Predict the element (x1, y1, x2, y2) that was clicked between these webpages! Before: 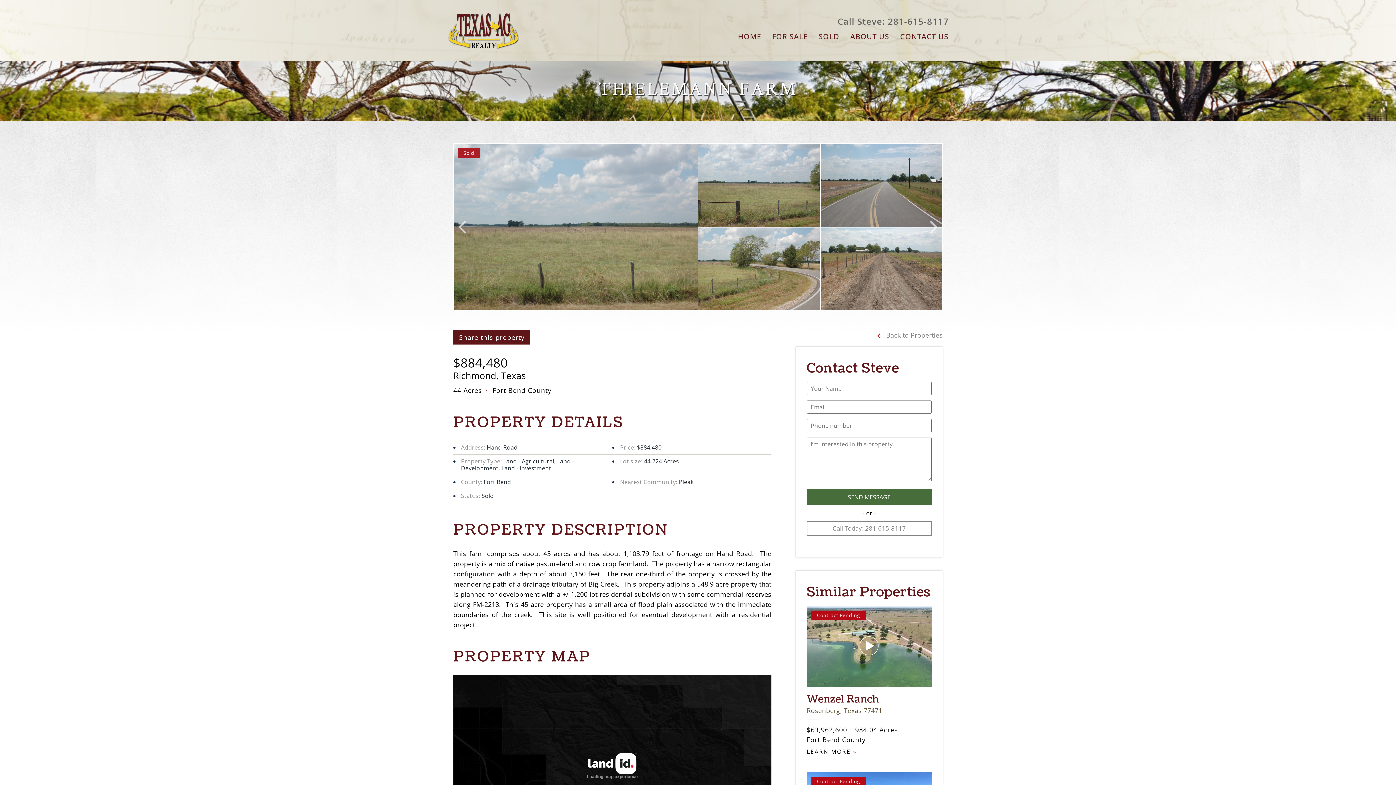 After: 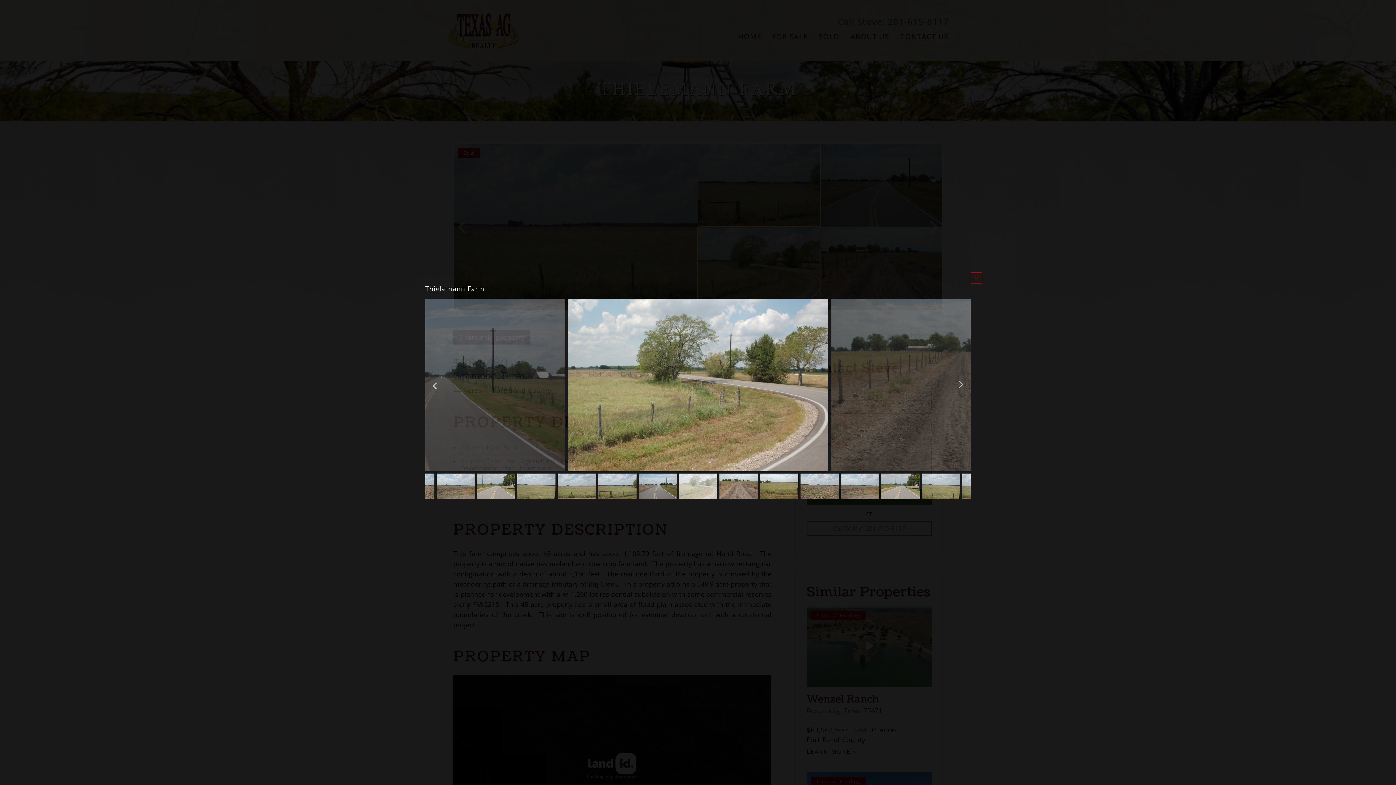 Action: bbox: (698, 227, 820, 310)